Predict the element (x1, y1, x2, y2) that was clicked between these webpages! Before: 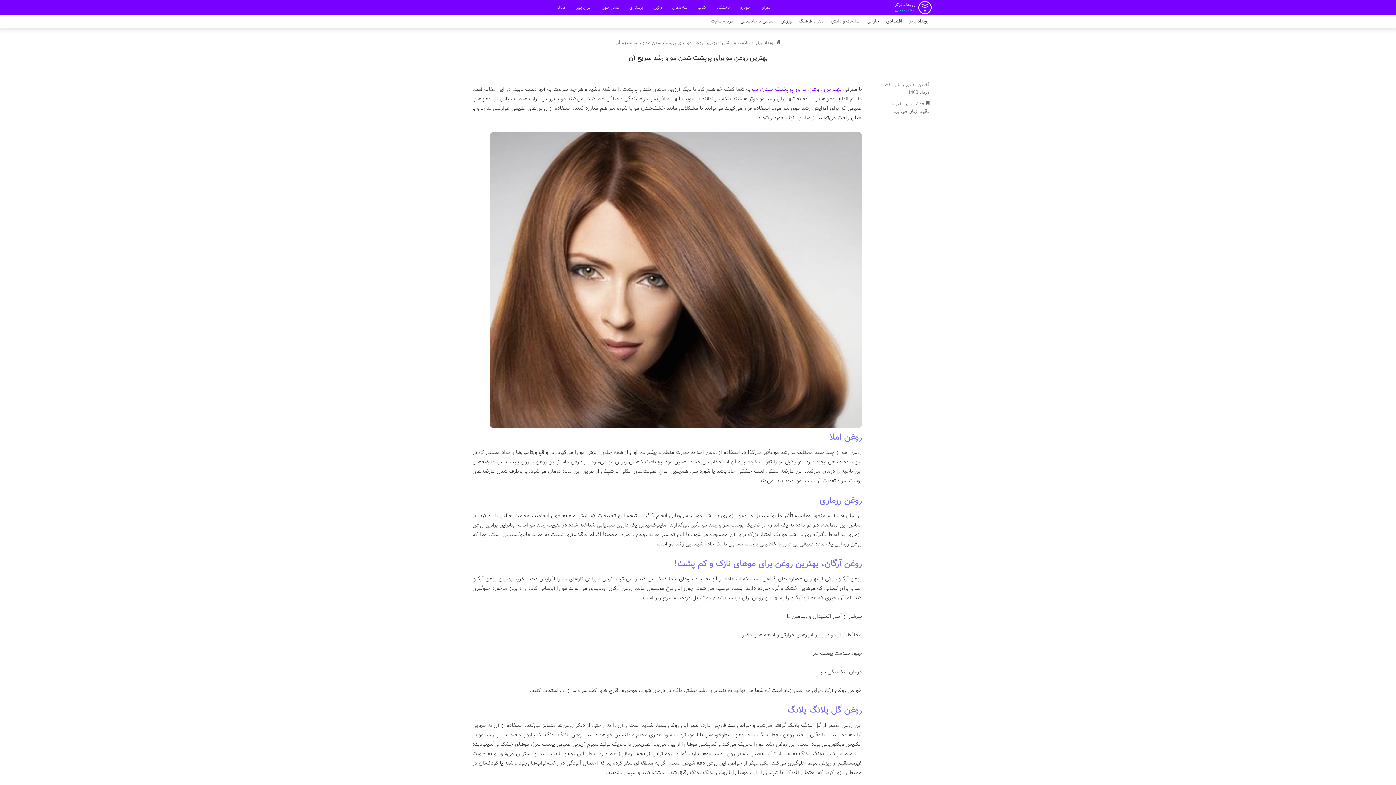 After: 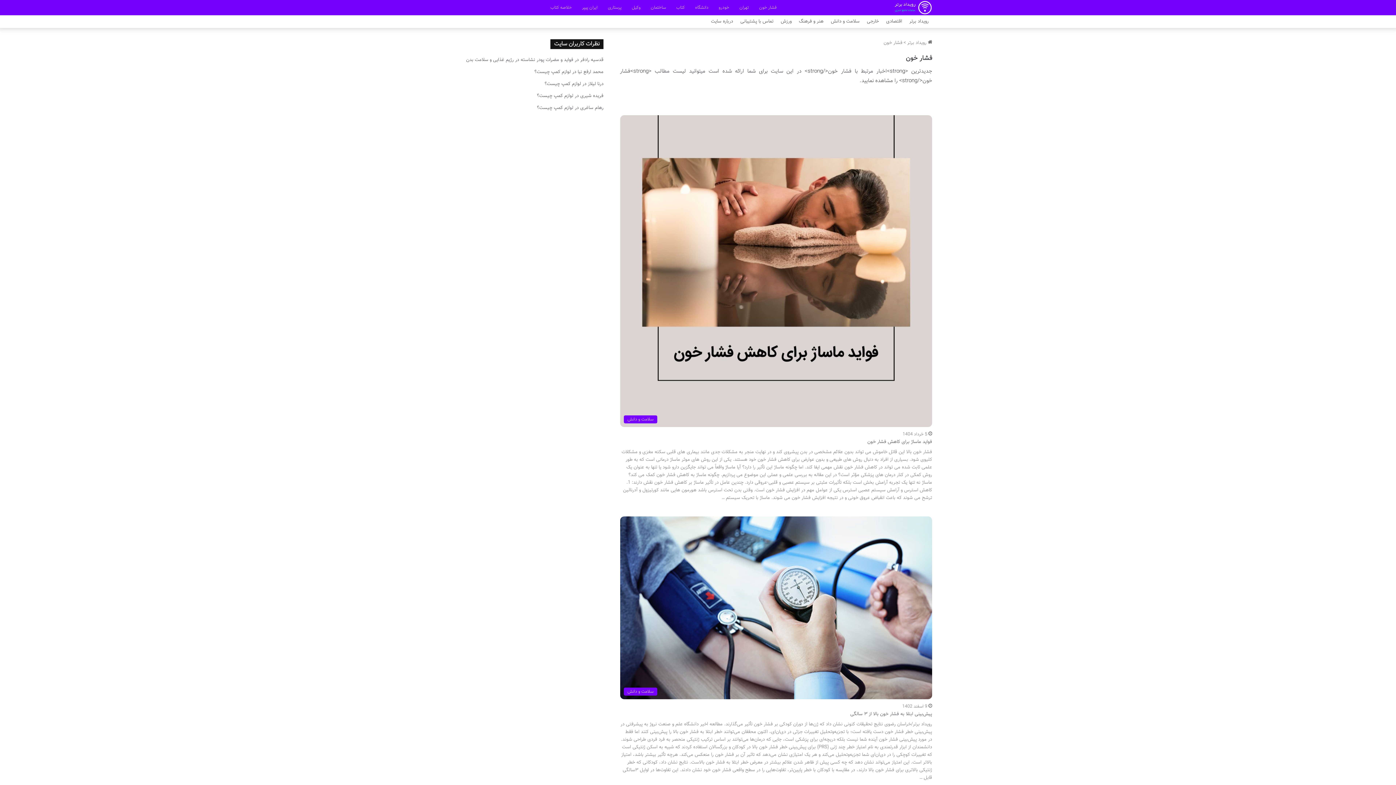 Action: bbox: (596, 0, 624, 15) label: فشار خون